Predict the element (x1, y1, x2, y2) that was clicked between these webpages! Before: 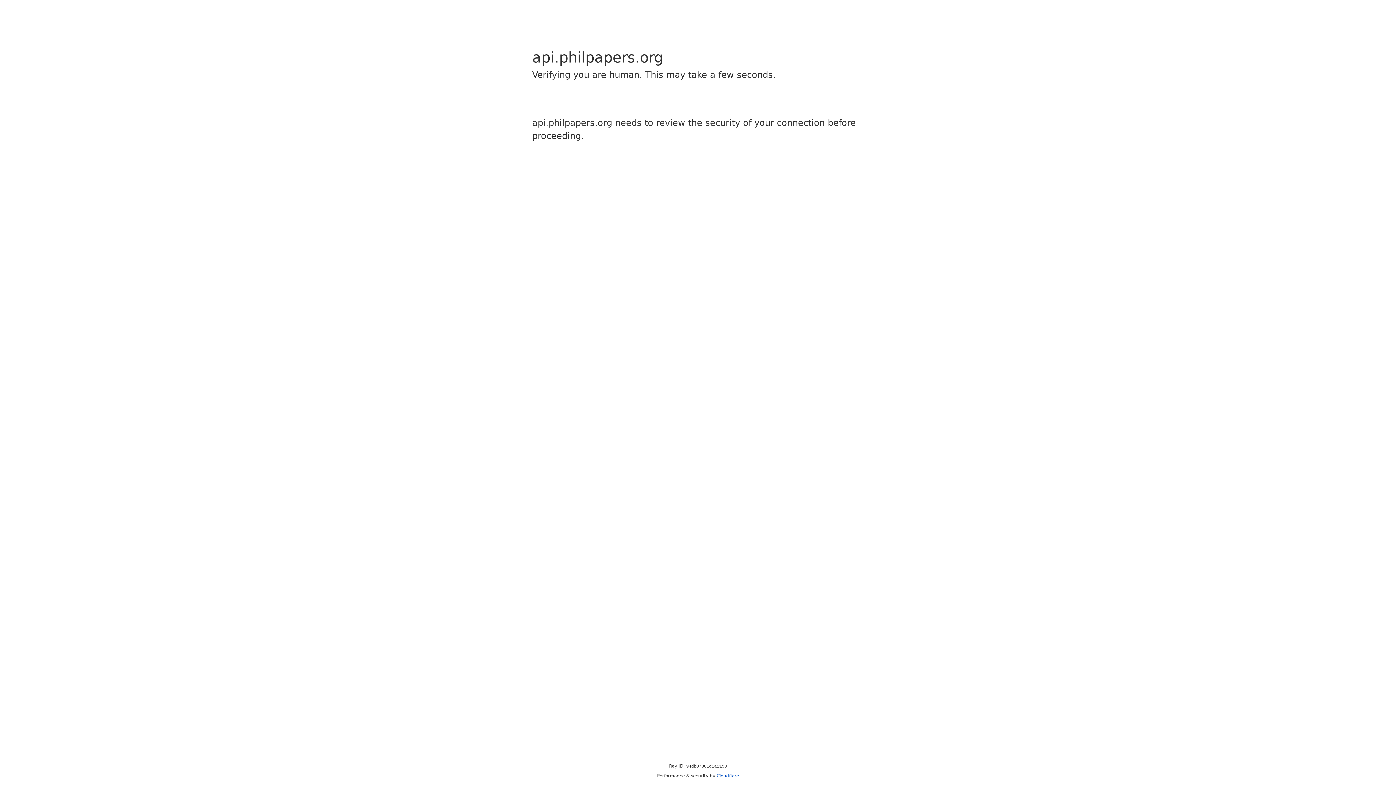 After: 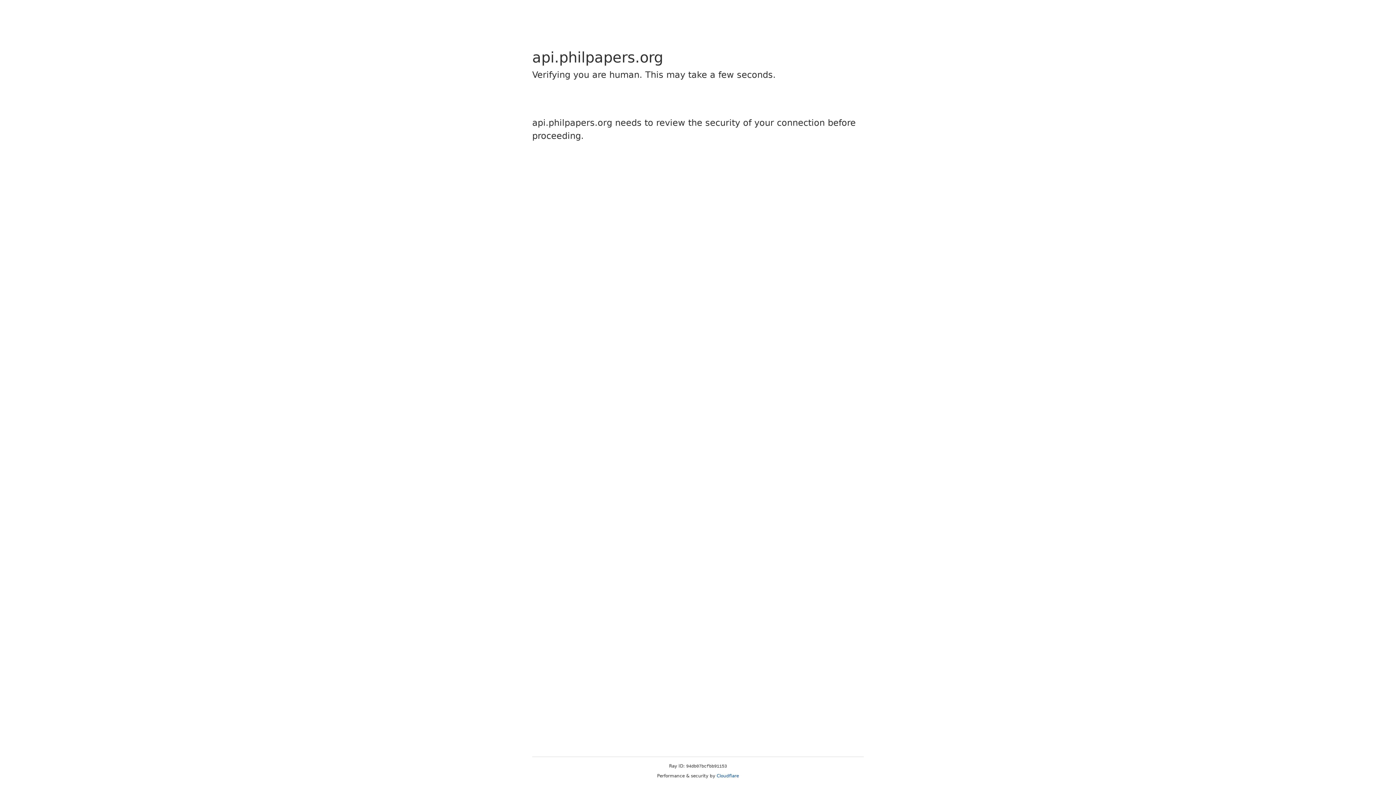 Action: label: Cloudflare bbox: (716, 773, 739, 778)